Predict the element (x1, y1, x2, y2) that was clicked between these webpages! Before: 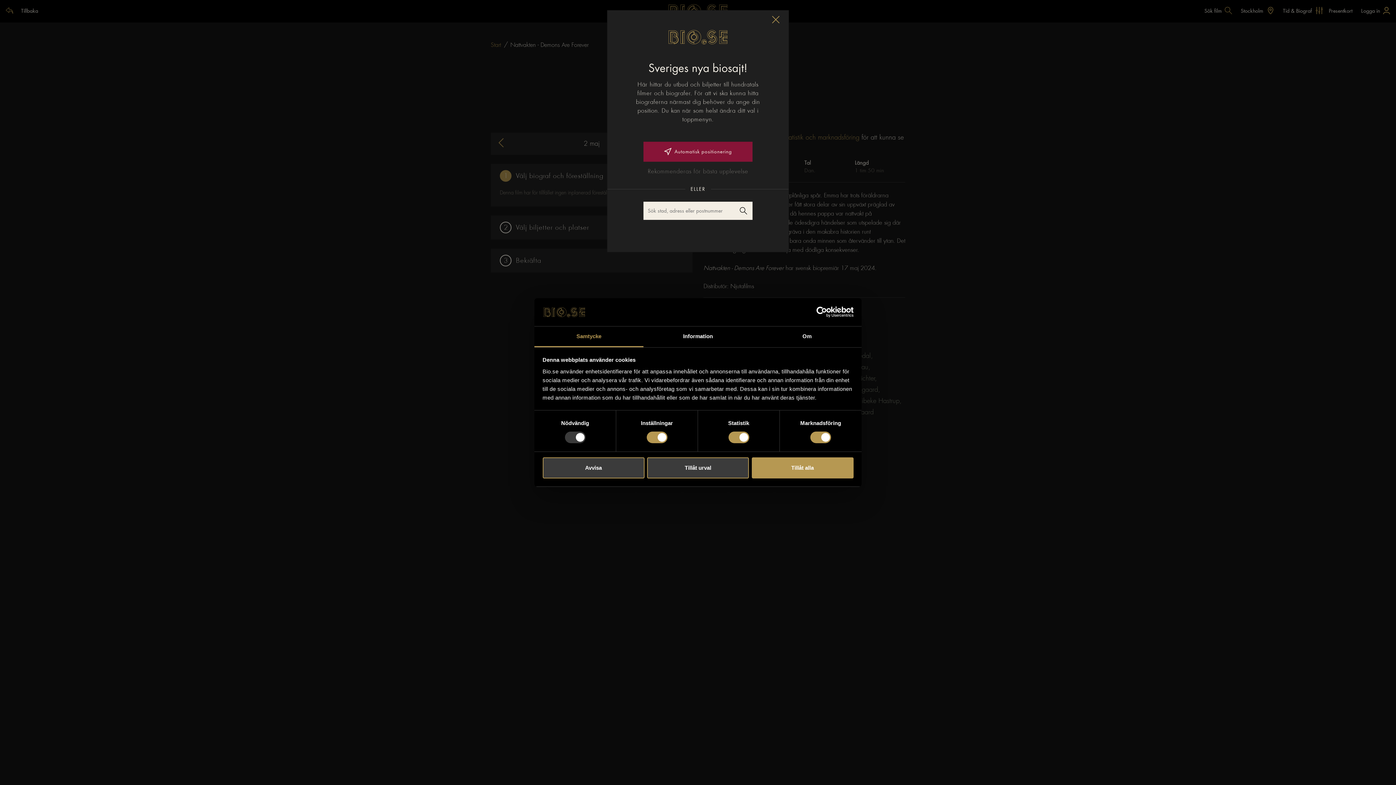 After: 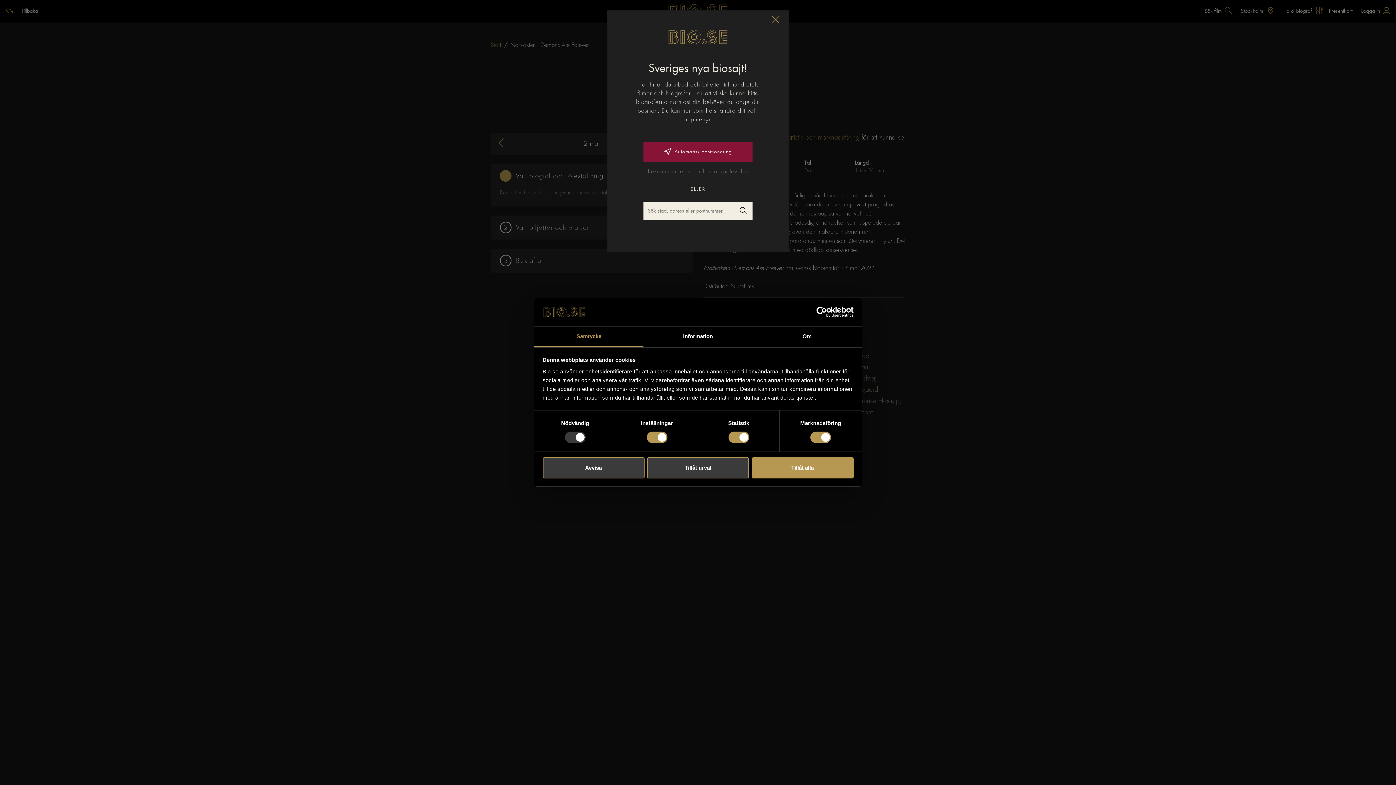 Action: bbox: (790, 306, 853, 317) label: Usercentrics Cookiebot - opens in a new window